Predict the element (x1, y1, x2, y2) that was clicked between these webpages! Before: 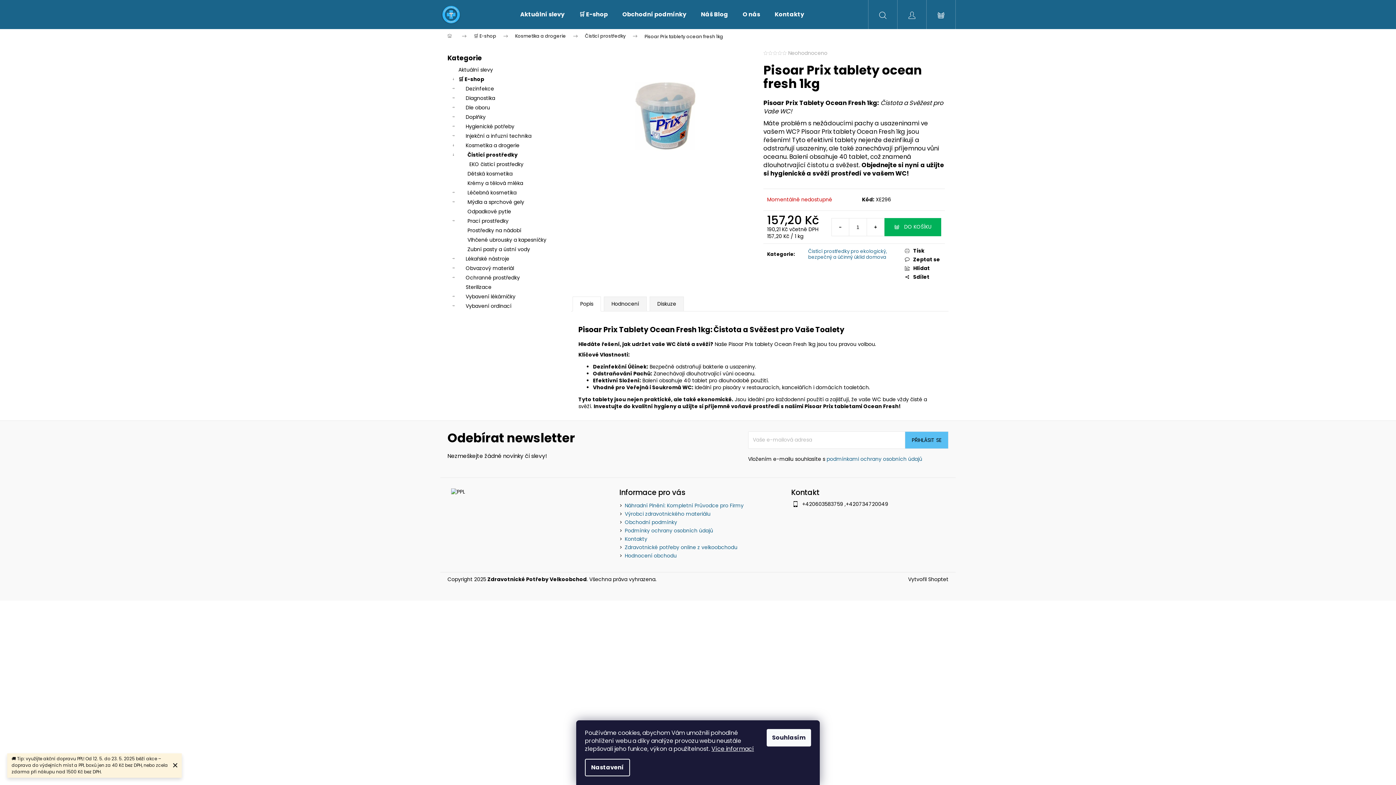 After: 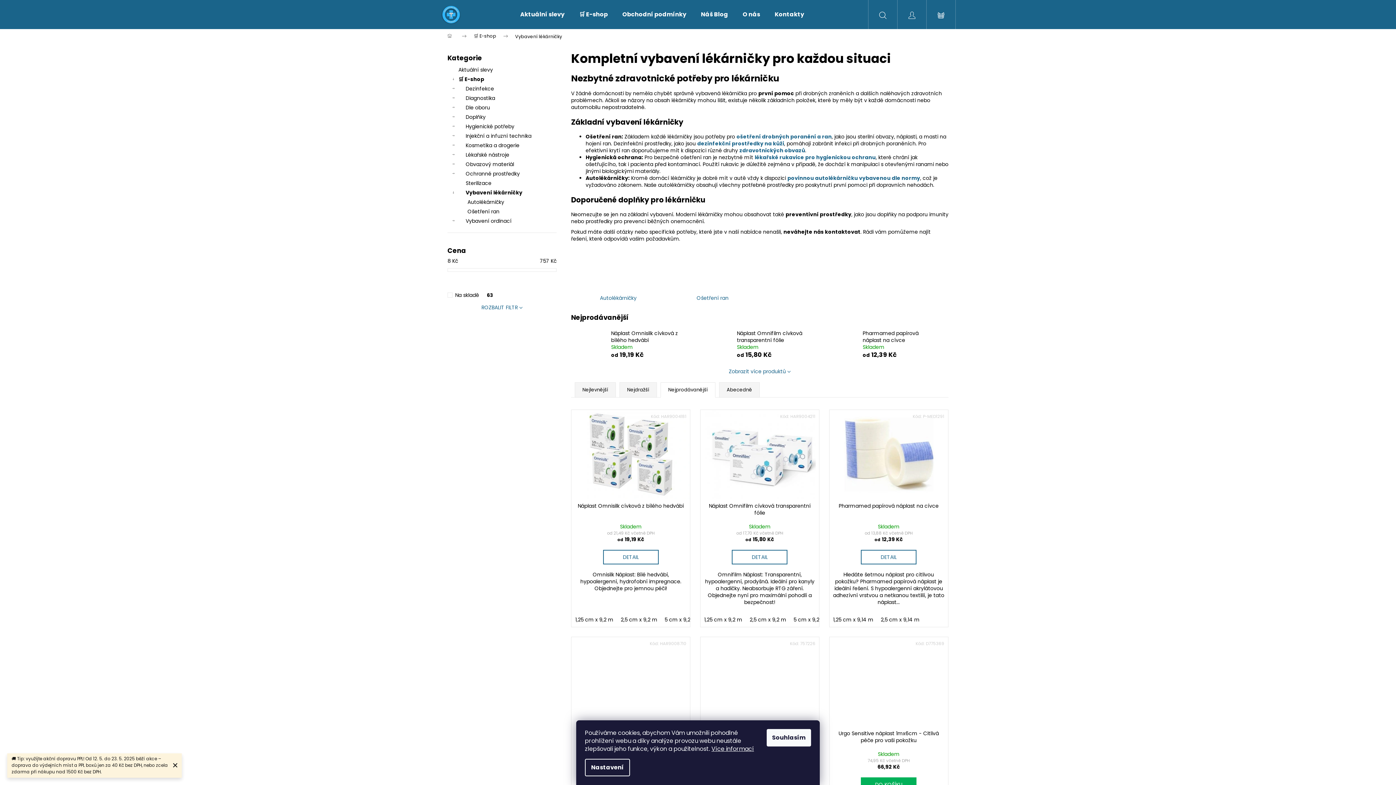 Action: bbox: (447, 292, 556, 301) label: Vybavení lékárničky
 